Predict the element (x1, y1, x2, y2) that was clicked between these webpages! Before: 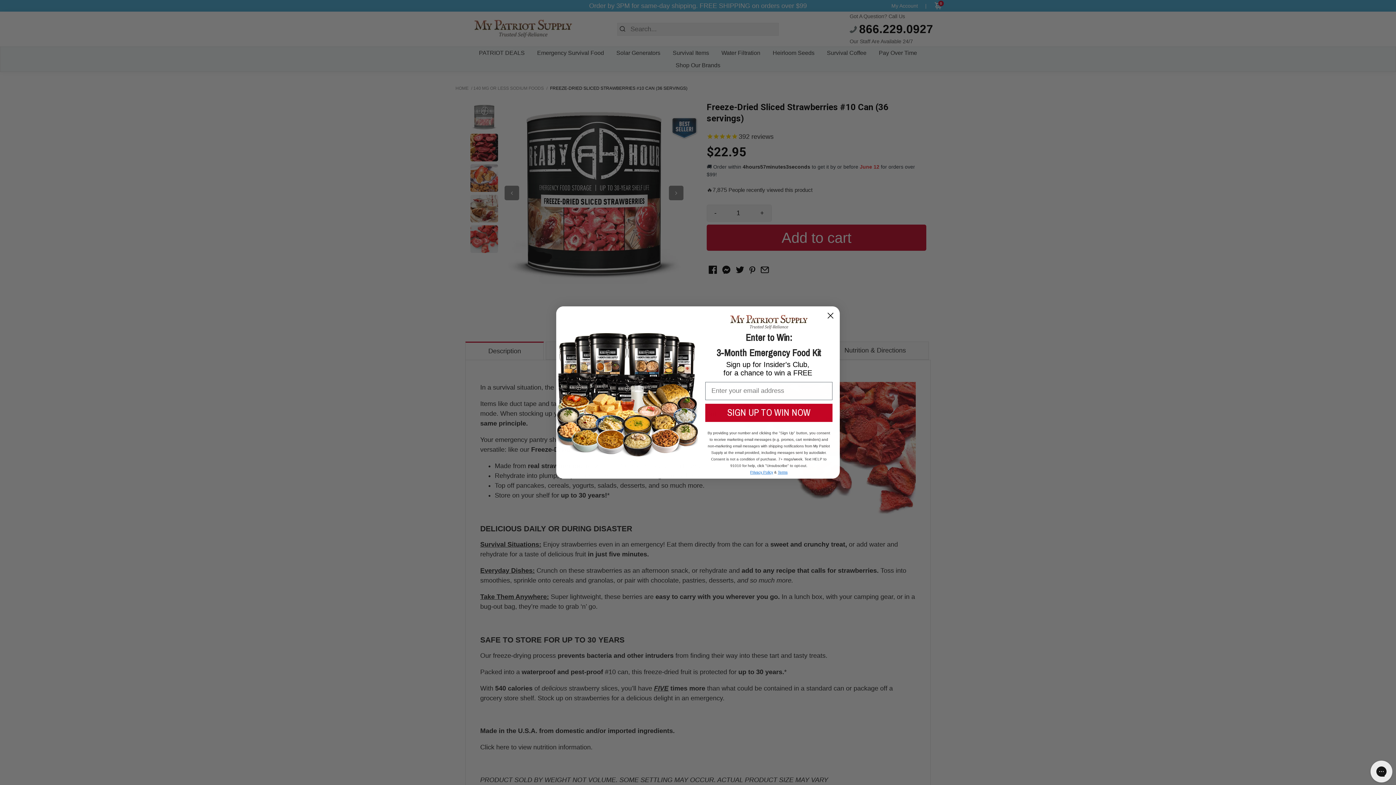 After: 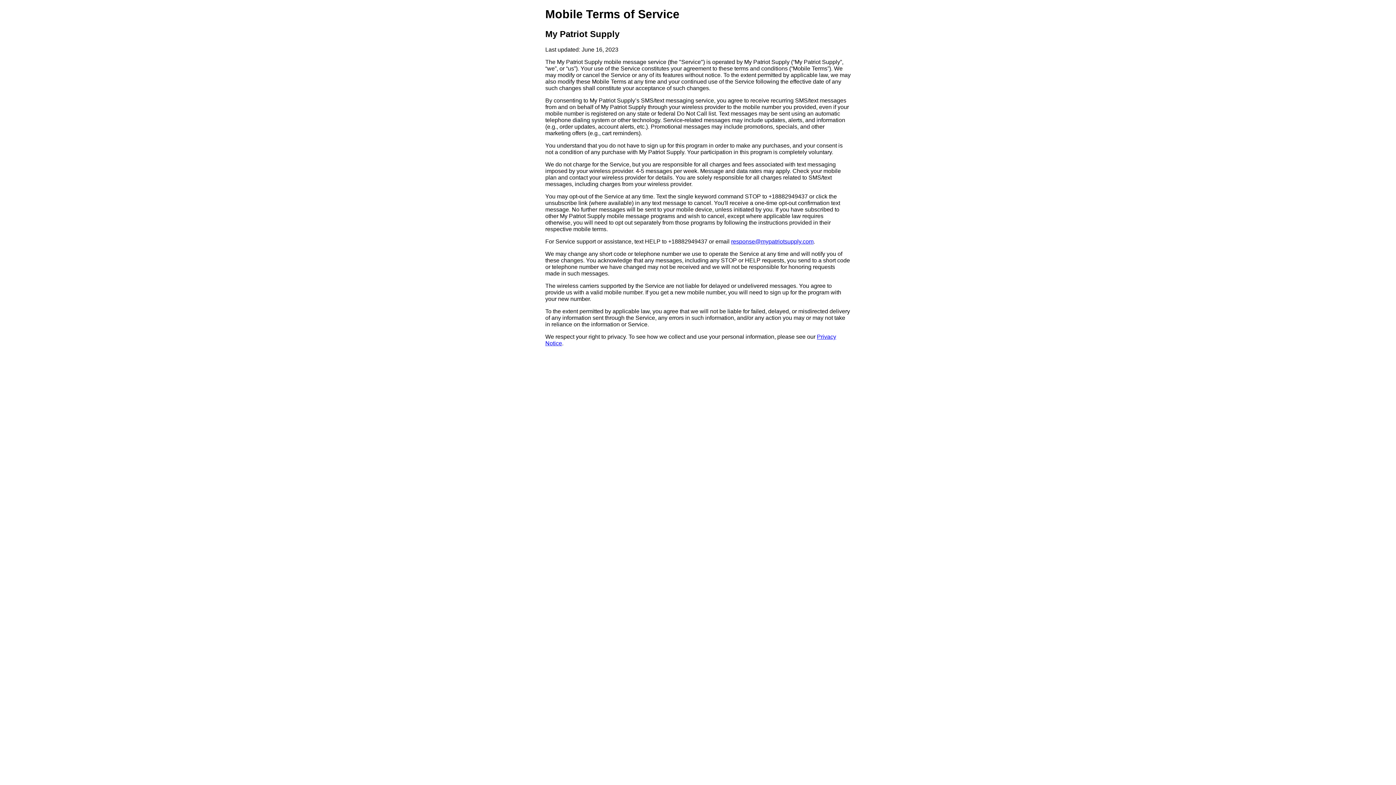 Action: bbox: (778, 470, 787, 474) label: Terms